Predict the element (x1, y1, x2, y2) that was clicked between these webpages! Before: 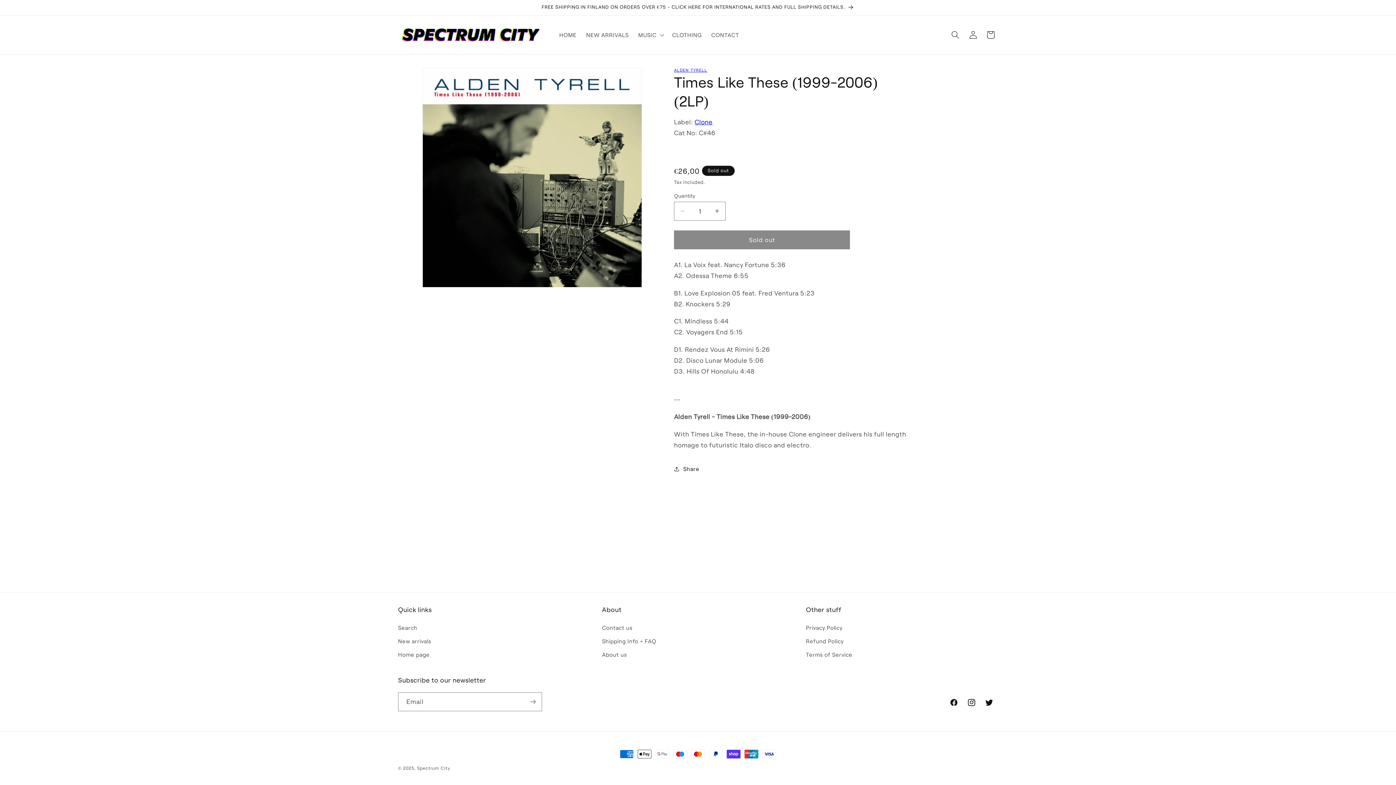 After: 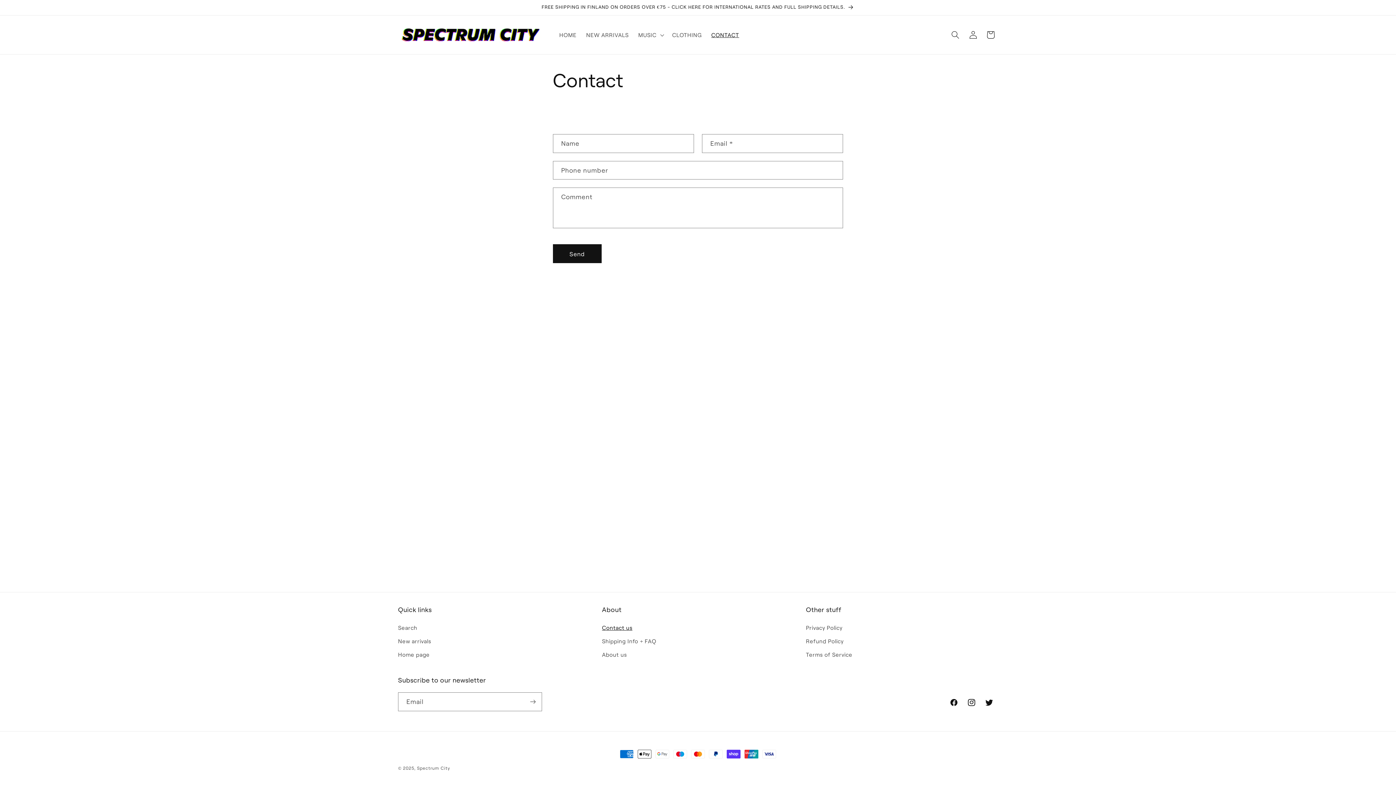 Action: bbox: (602, 623, 632, 634) label: Contact us